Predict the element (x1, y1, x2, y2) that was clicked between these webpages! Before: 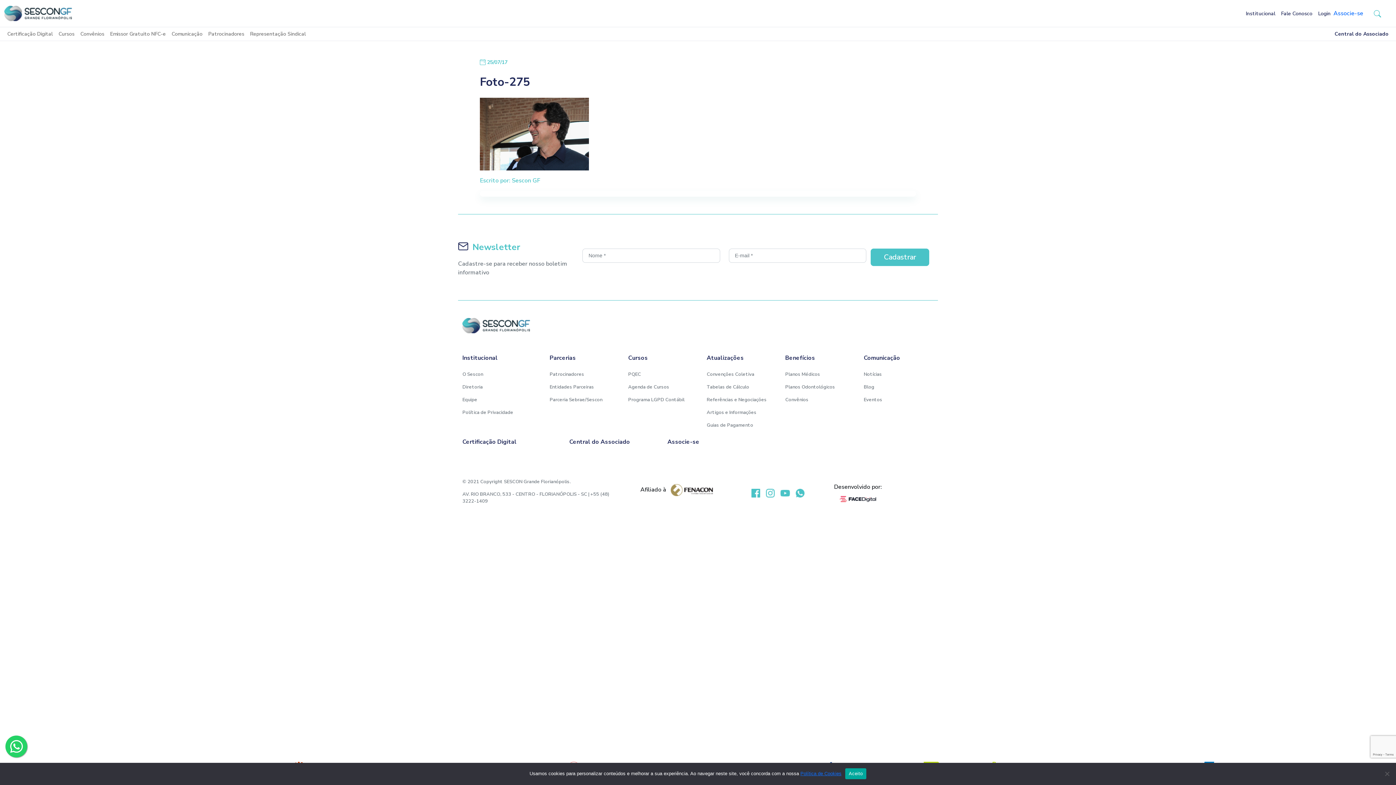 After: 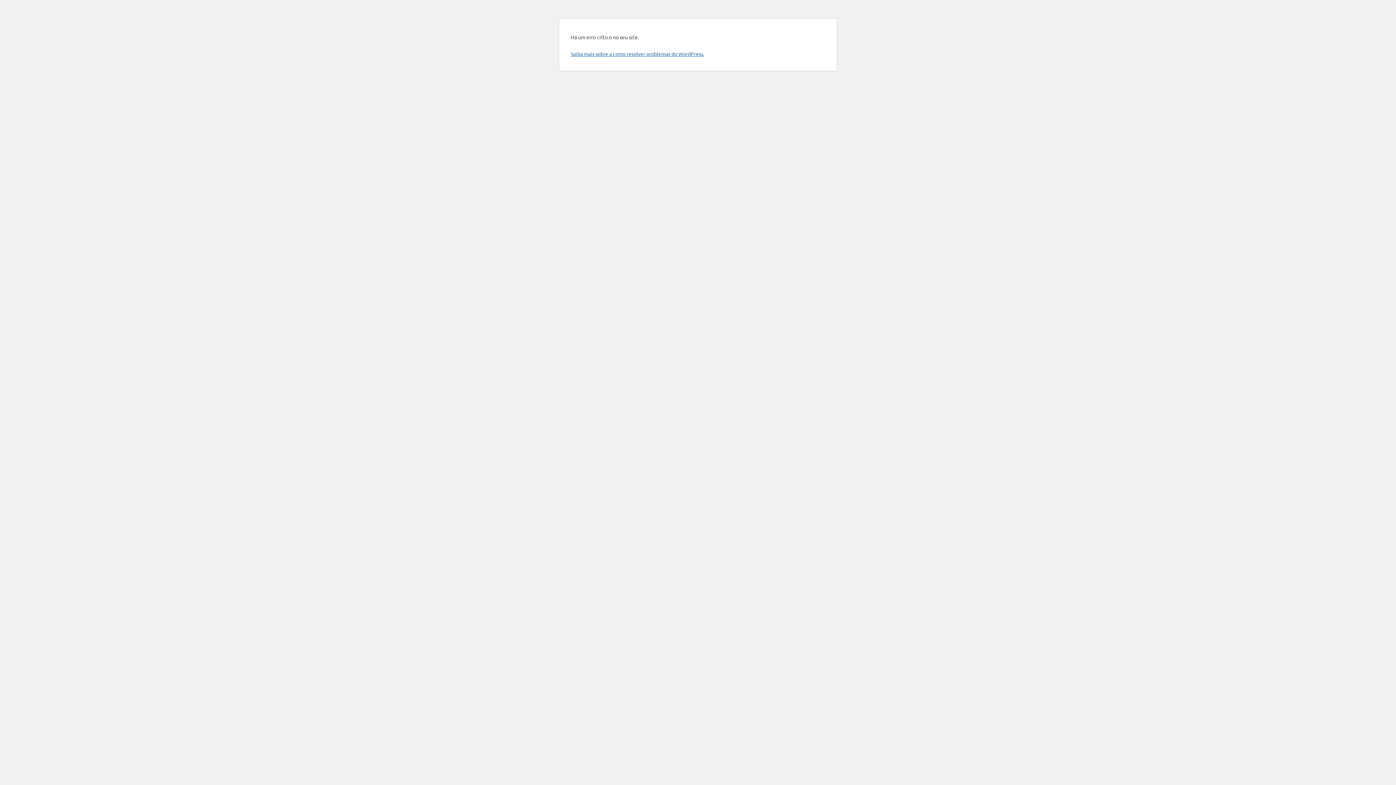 Action: label: Planos Médicos bbox: (785, 368, 846, 380)